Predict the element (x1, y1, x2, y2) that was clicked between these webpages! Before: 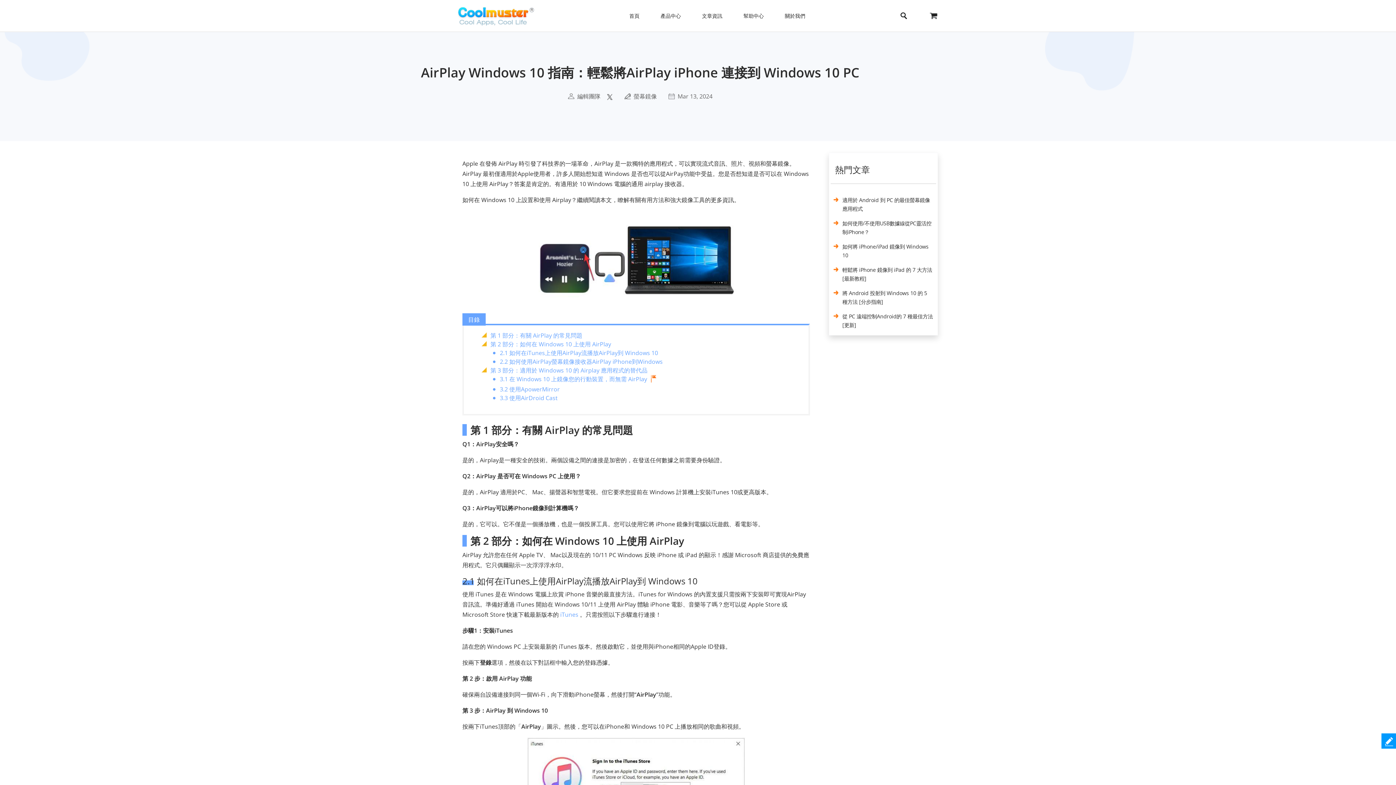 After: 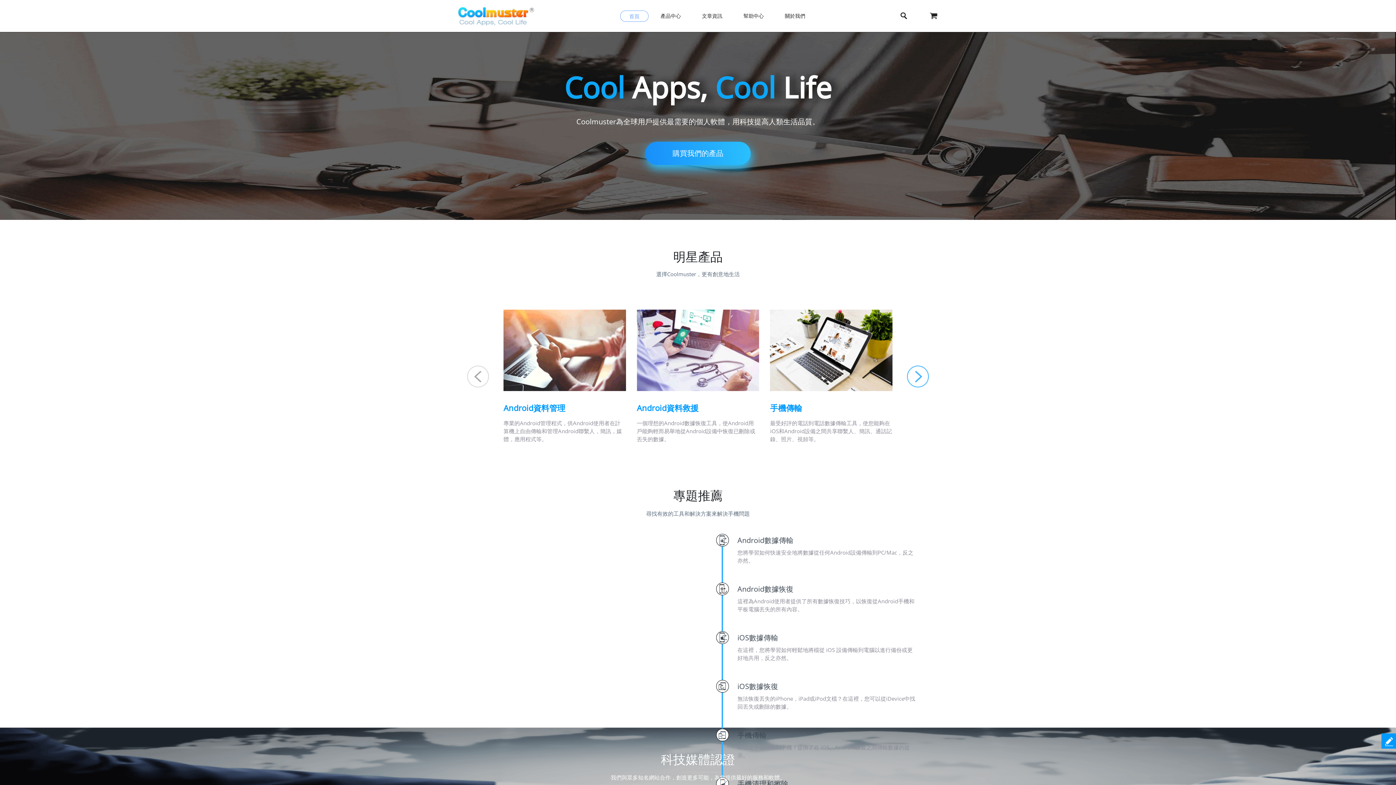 Action: bbox: (458, 0, 534, 32) label:  